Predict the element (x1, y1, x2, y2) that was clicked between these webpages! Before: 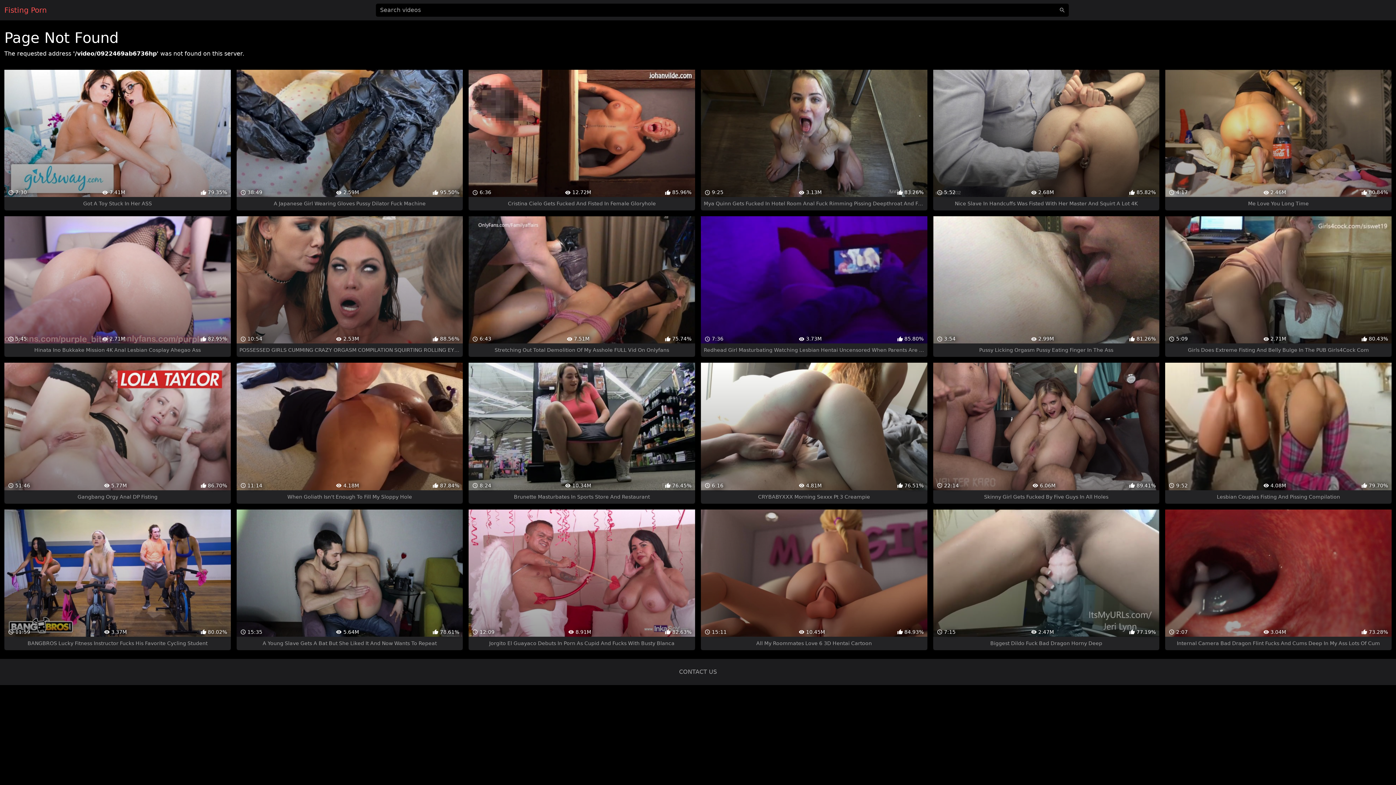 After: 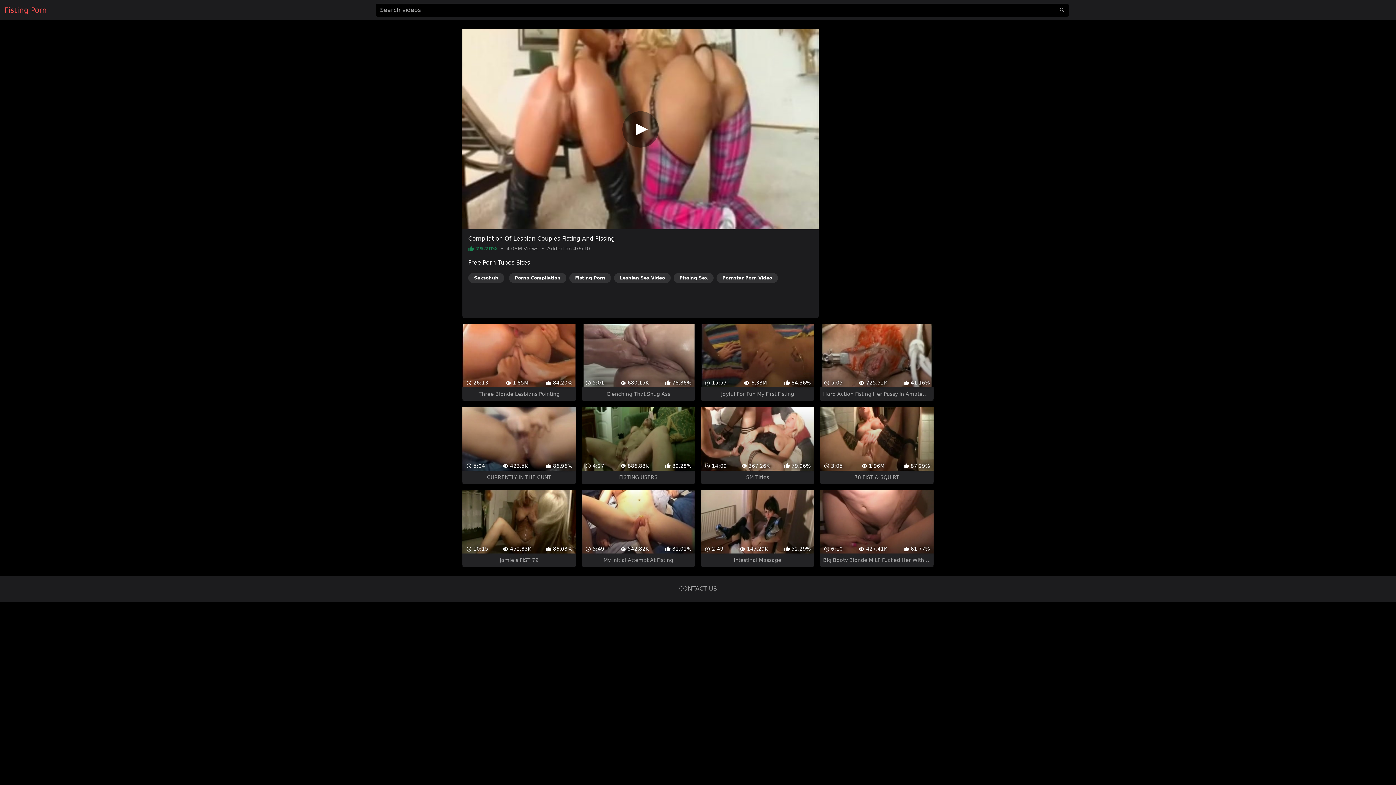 Action: bbox: (1165, 363, 1391, 503) label:  9:52
 4.08M
 79.70%
Lesbian Couples Fisting And Pissing Compilation